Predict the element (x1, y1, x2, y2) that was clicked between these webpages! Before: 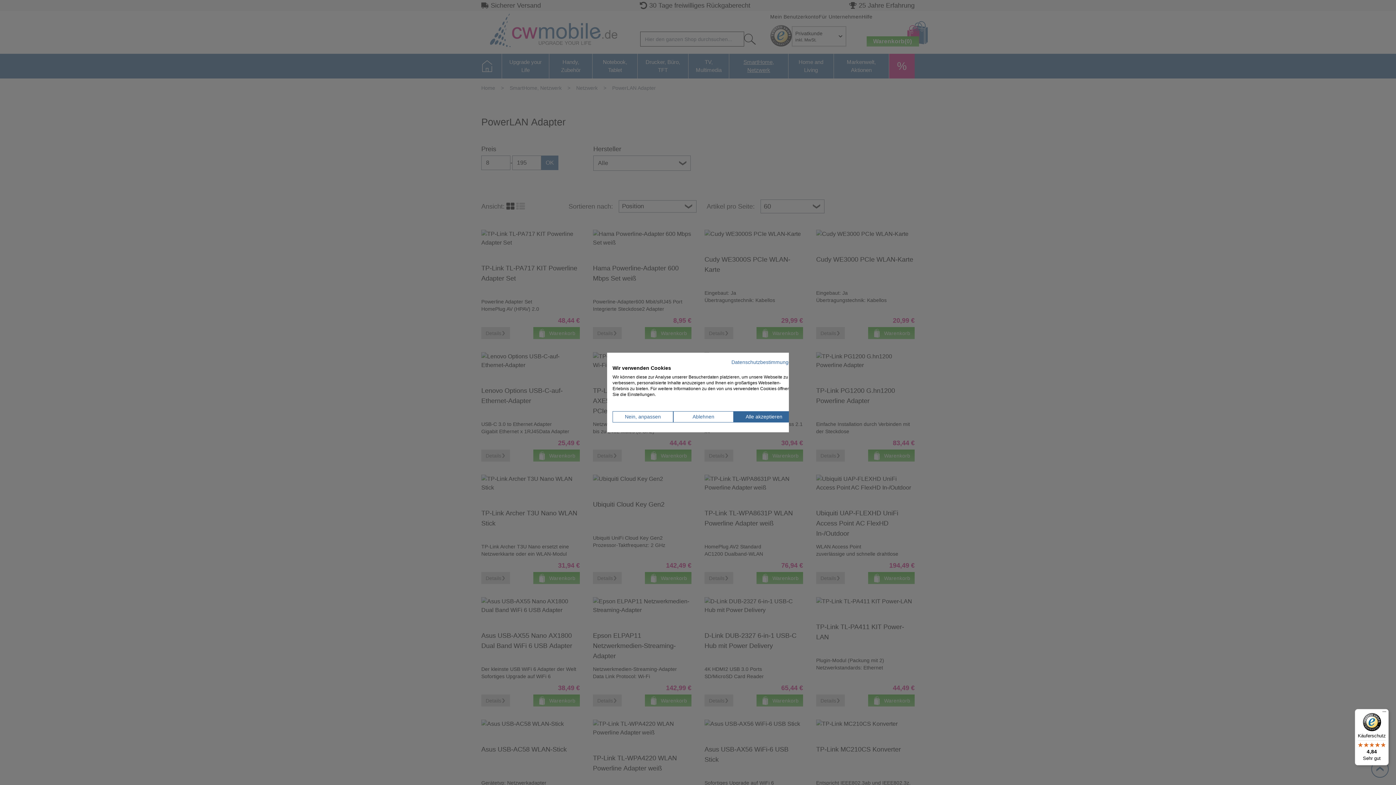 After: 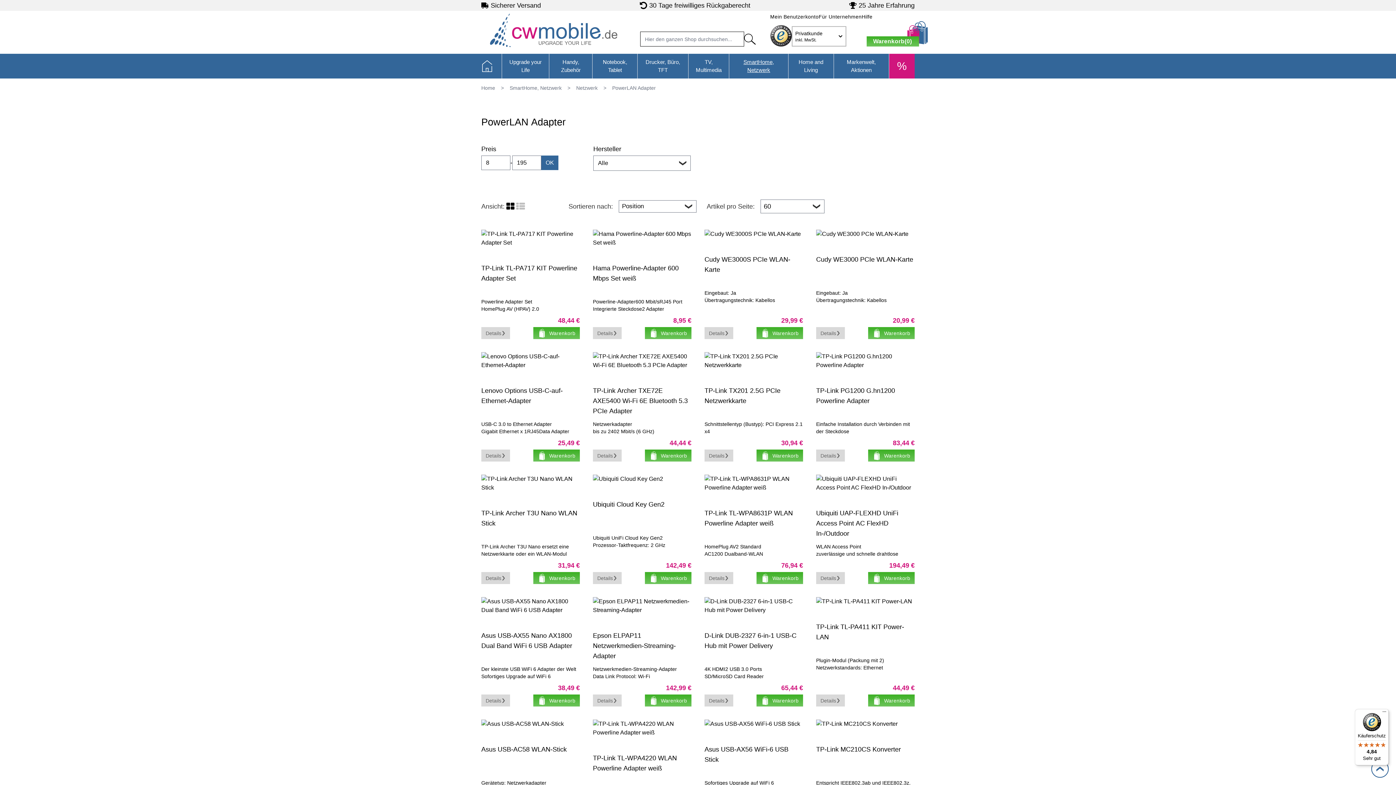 Action: label: Alle verweigern cookies bbox: (673, 411, 733, 422)